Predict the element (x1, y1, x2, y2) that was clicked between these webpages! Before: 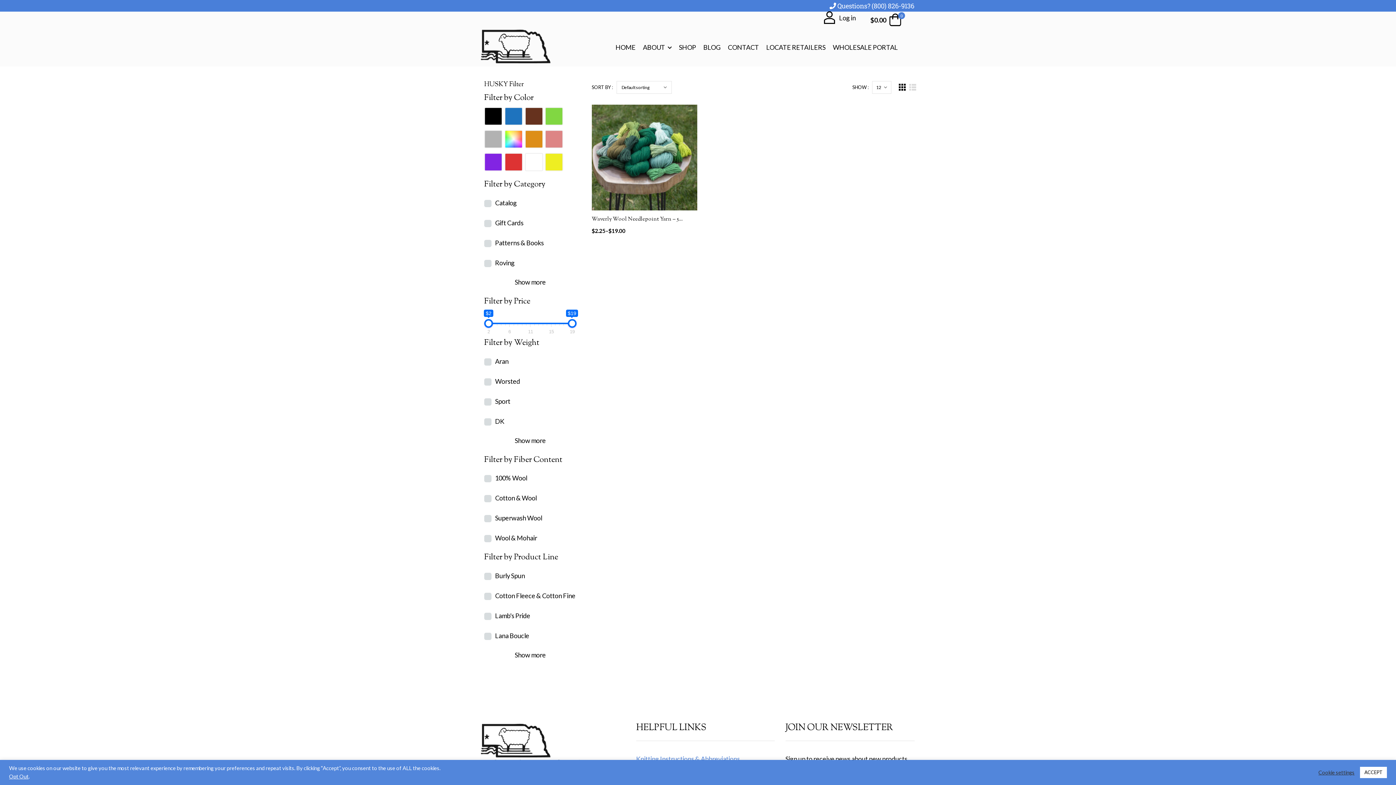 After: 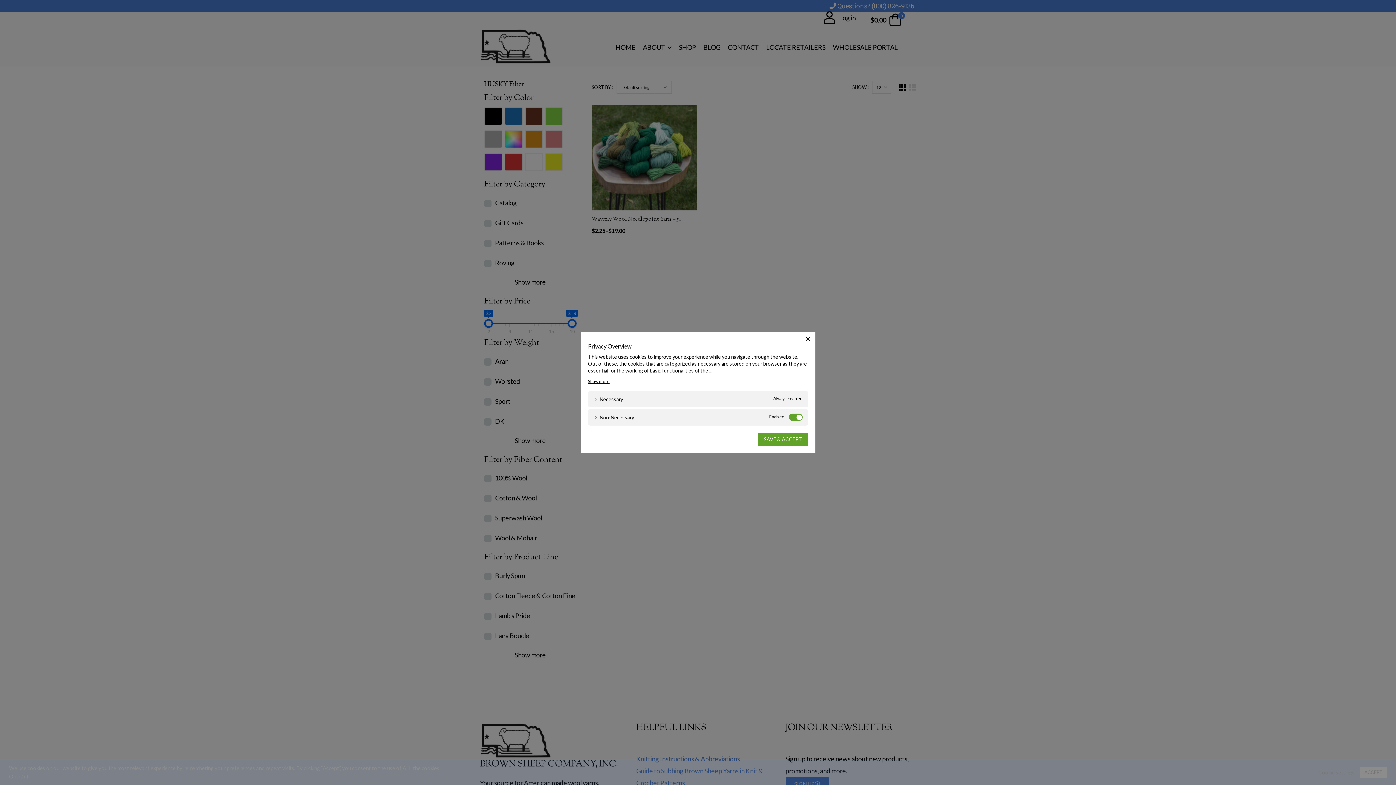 Action: bbox: (1318, 769, 1354, 776) label: Cookie settings